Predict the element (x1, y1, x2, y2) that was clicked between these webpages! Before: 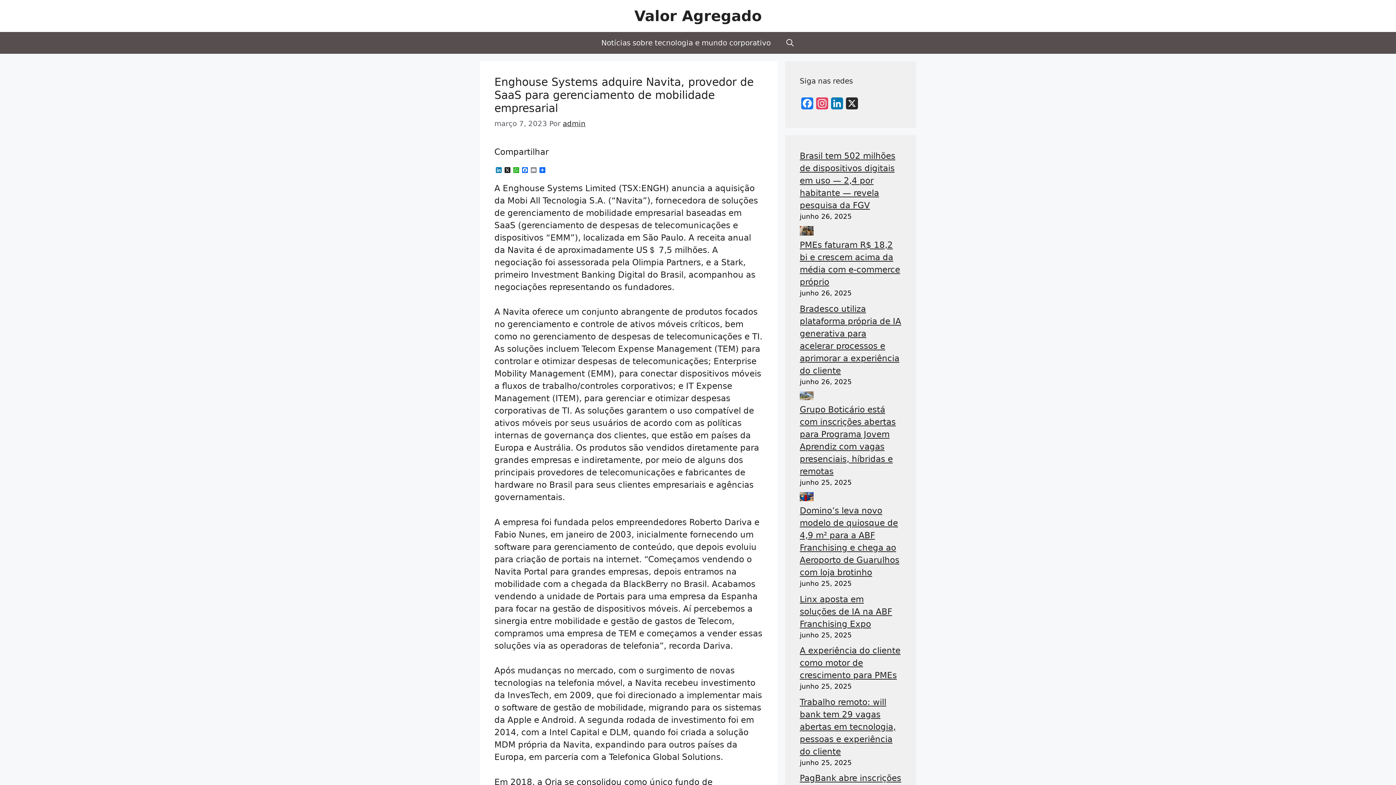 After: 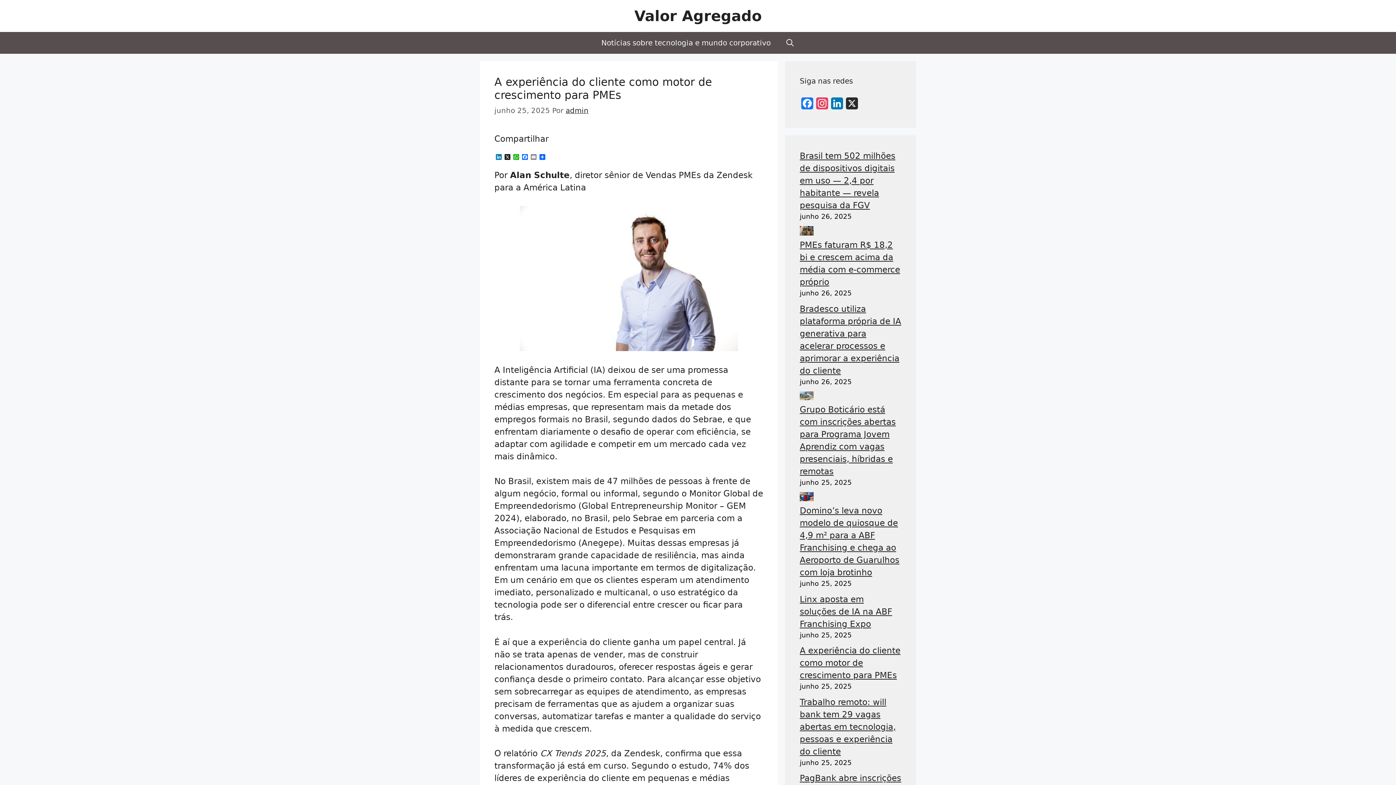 Action: bbox: (800, 646, 900, 680) label: A experiência do cliente como motor de crescimento para PMEs